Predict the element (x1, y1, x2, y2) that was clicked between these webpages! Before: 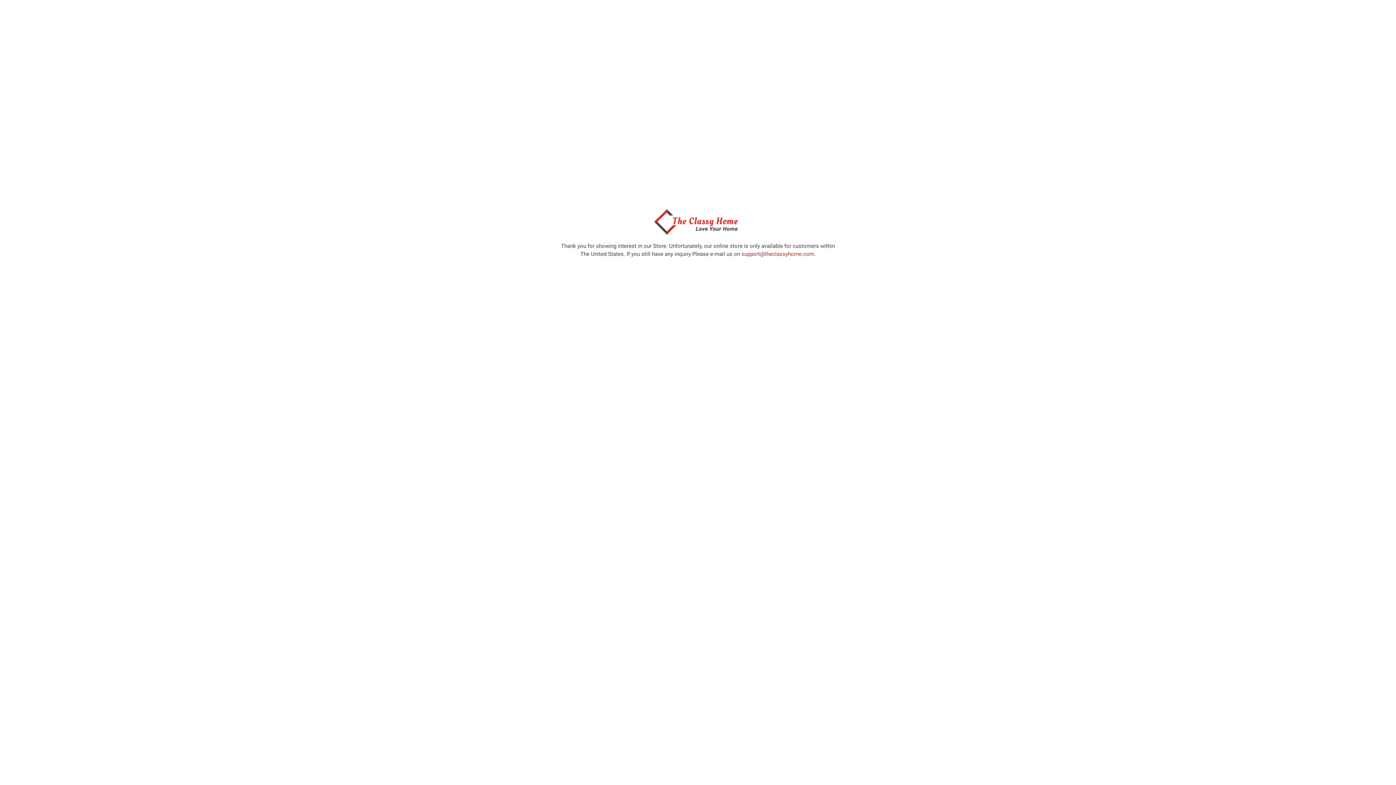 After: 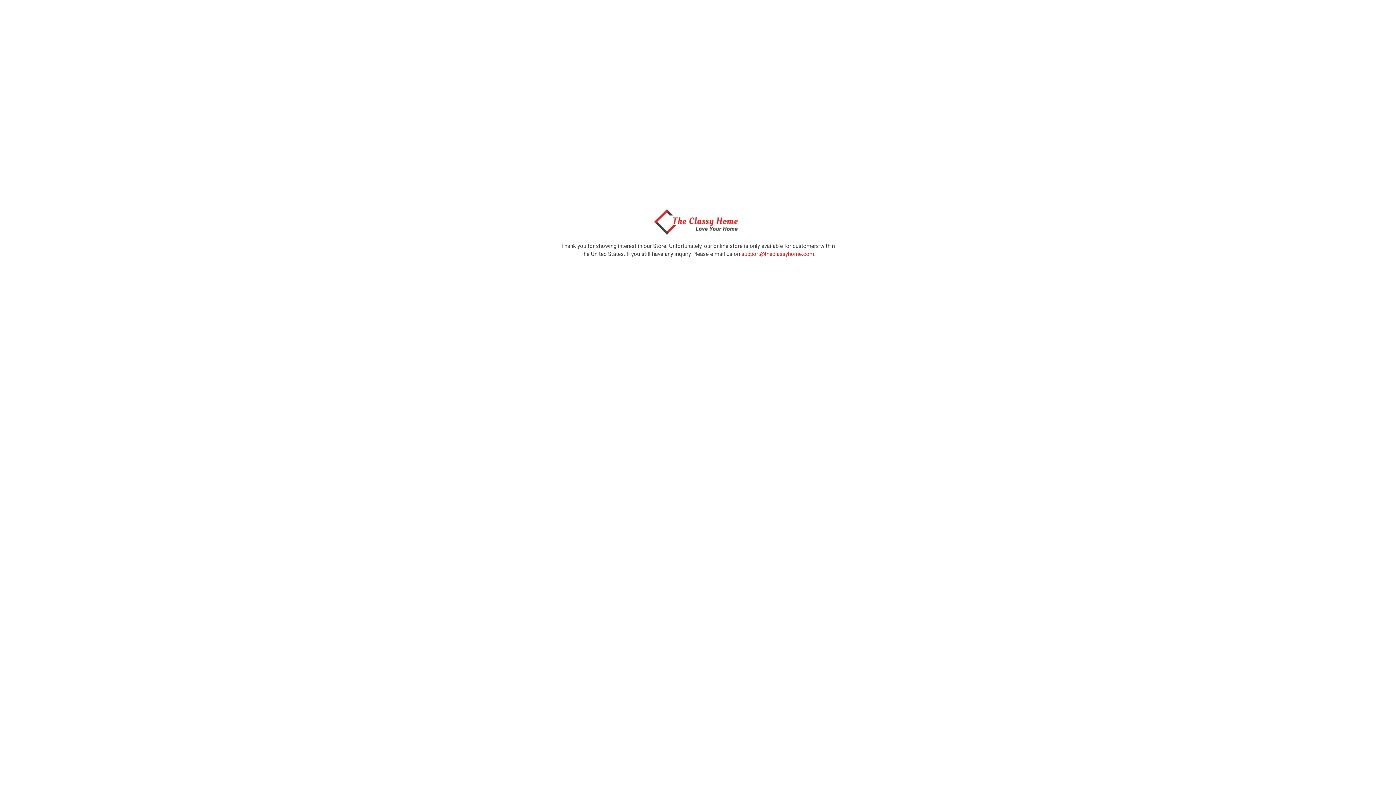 Action: bbox: (650, 229, 746, 236)